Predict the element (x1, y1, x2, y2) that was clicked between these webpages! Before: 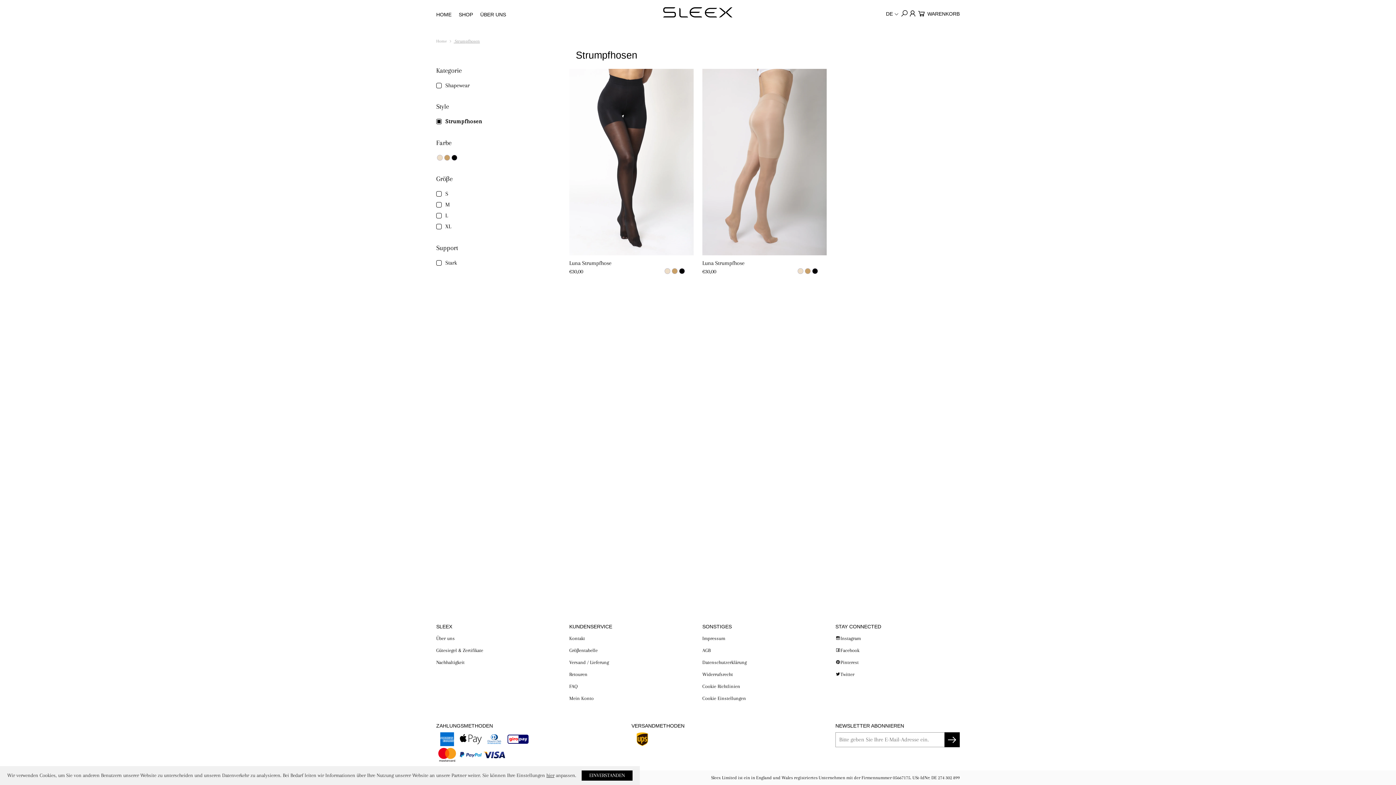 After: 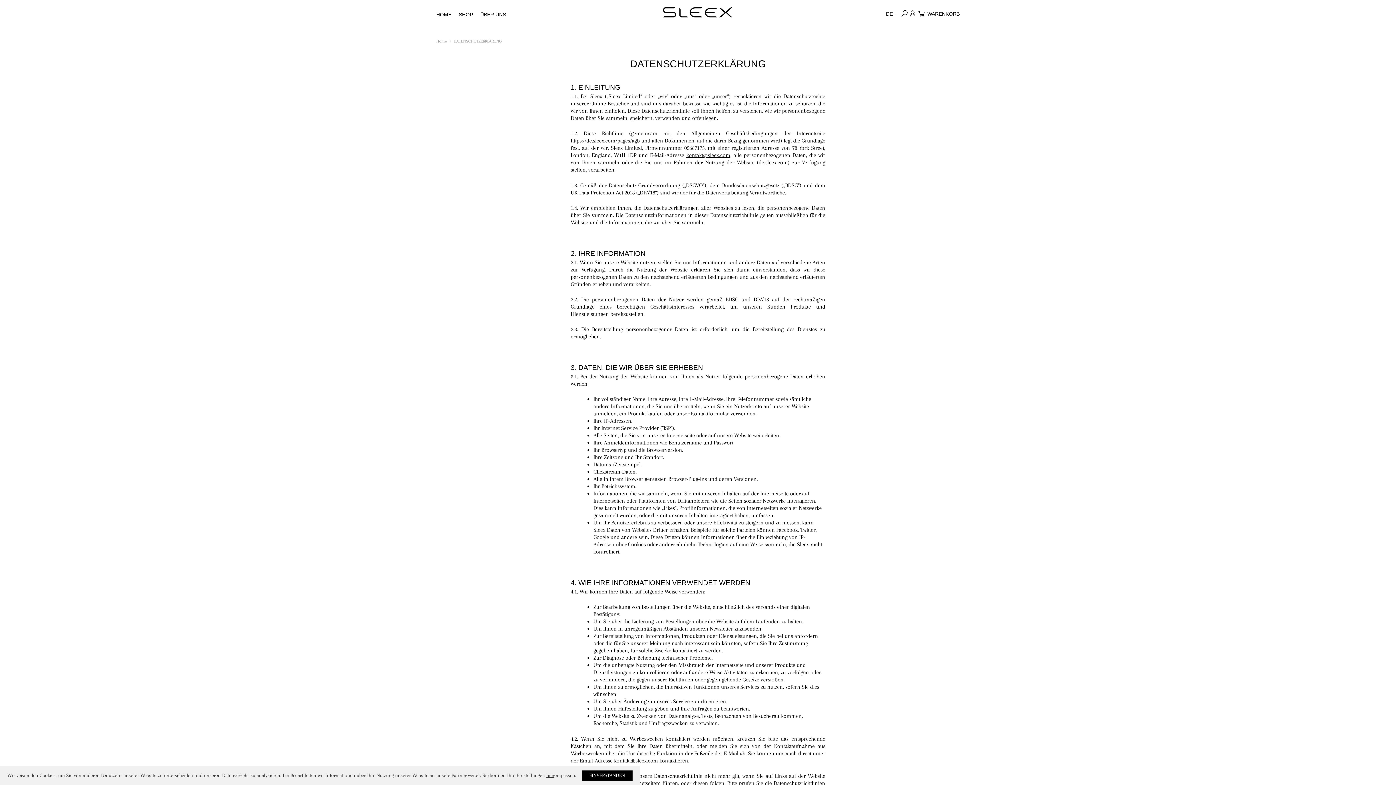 Action: label: Datenschutzerklärung bbox: (702, 660, 746, 665)